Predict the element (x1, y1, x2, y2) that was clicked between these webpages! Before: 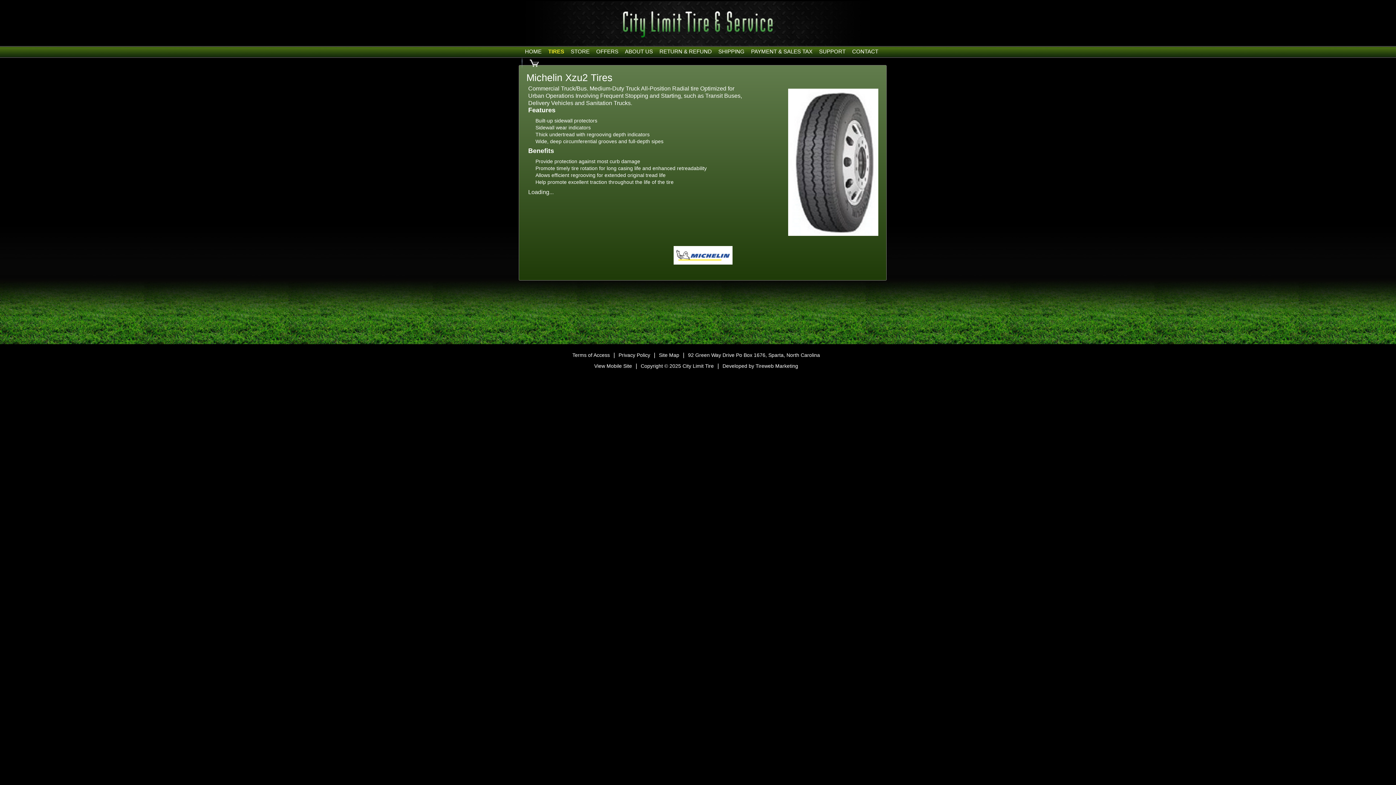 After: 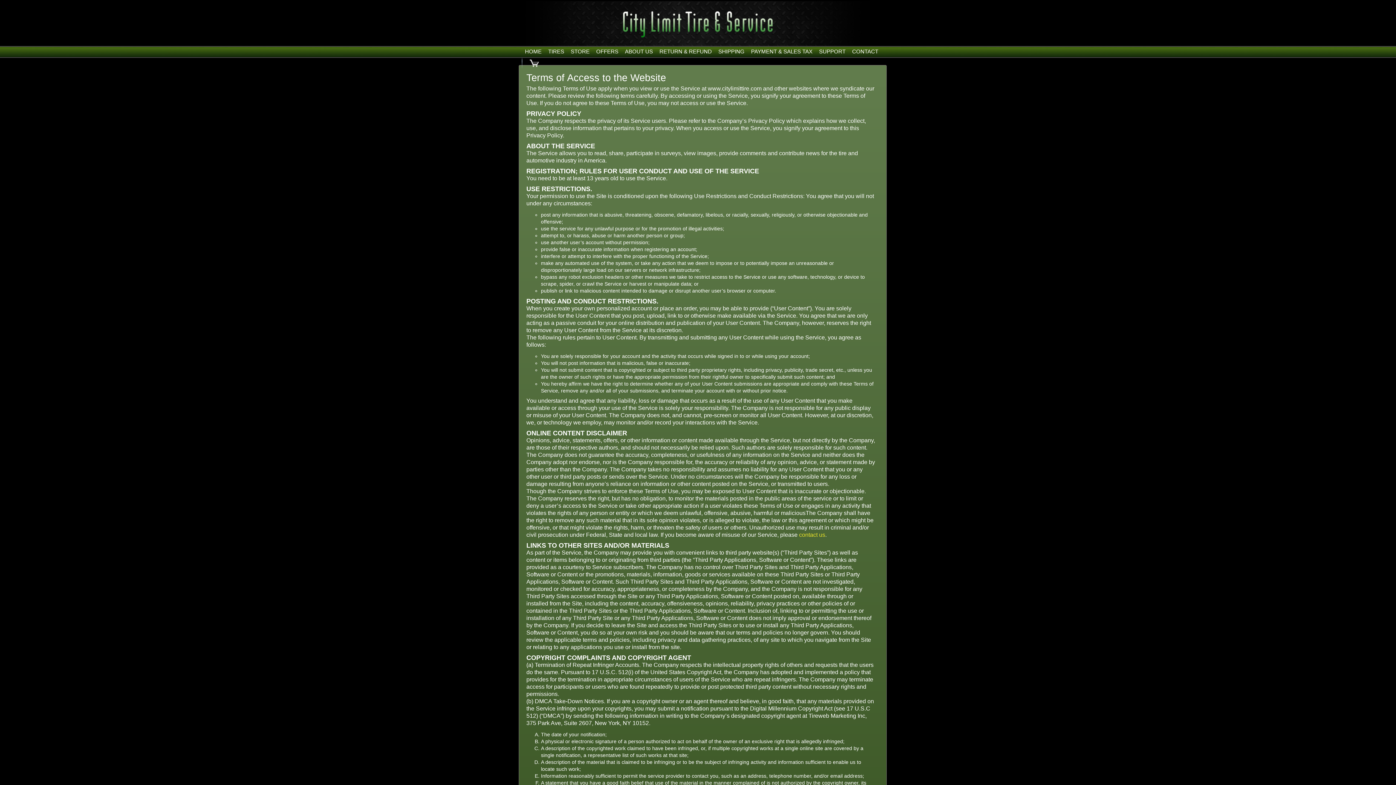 Action: label: Terms of Access bbox: (572, 352, 610, 358)